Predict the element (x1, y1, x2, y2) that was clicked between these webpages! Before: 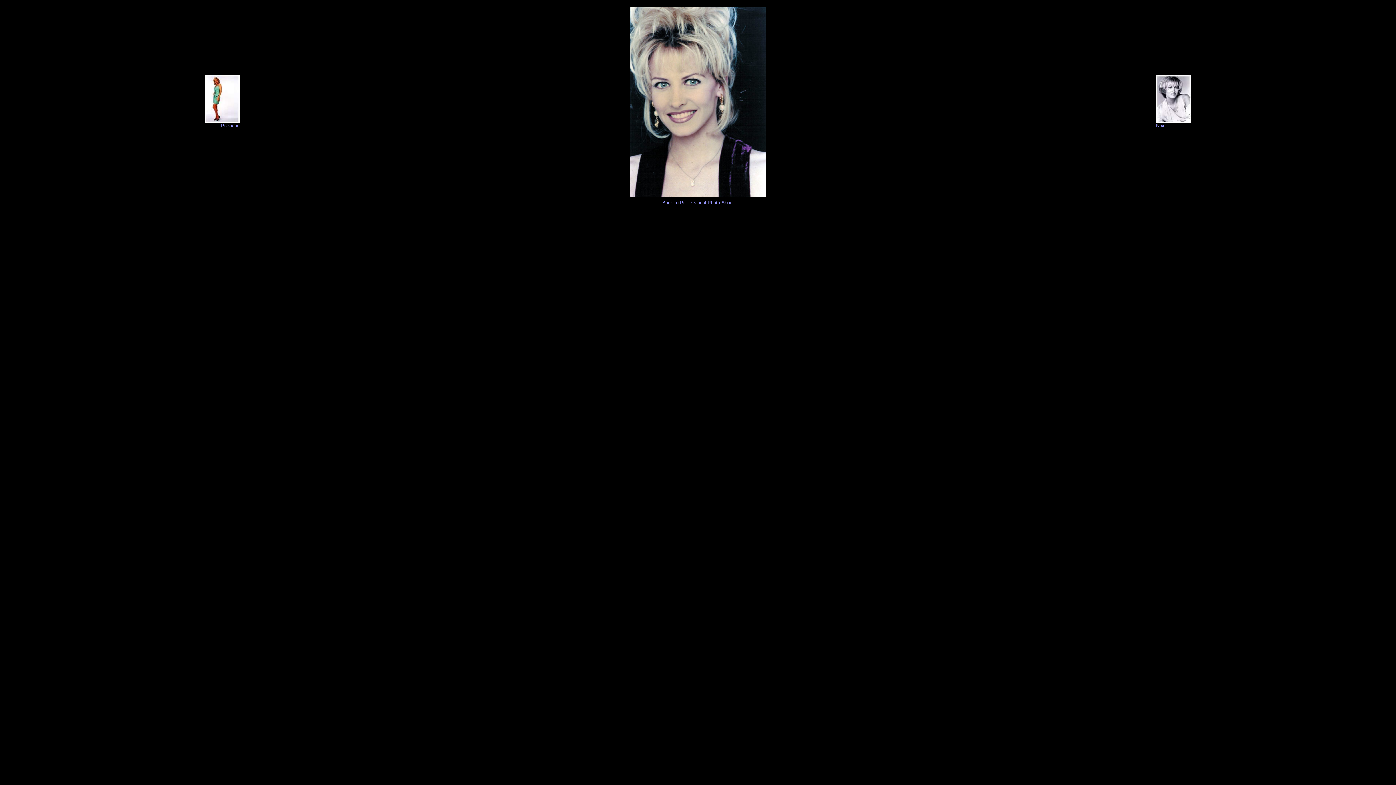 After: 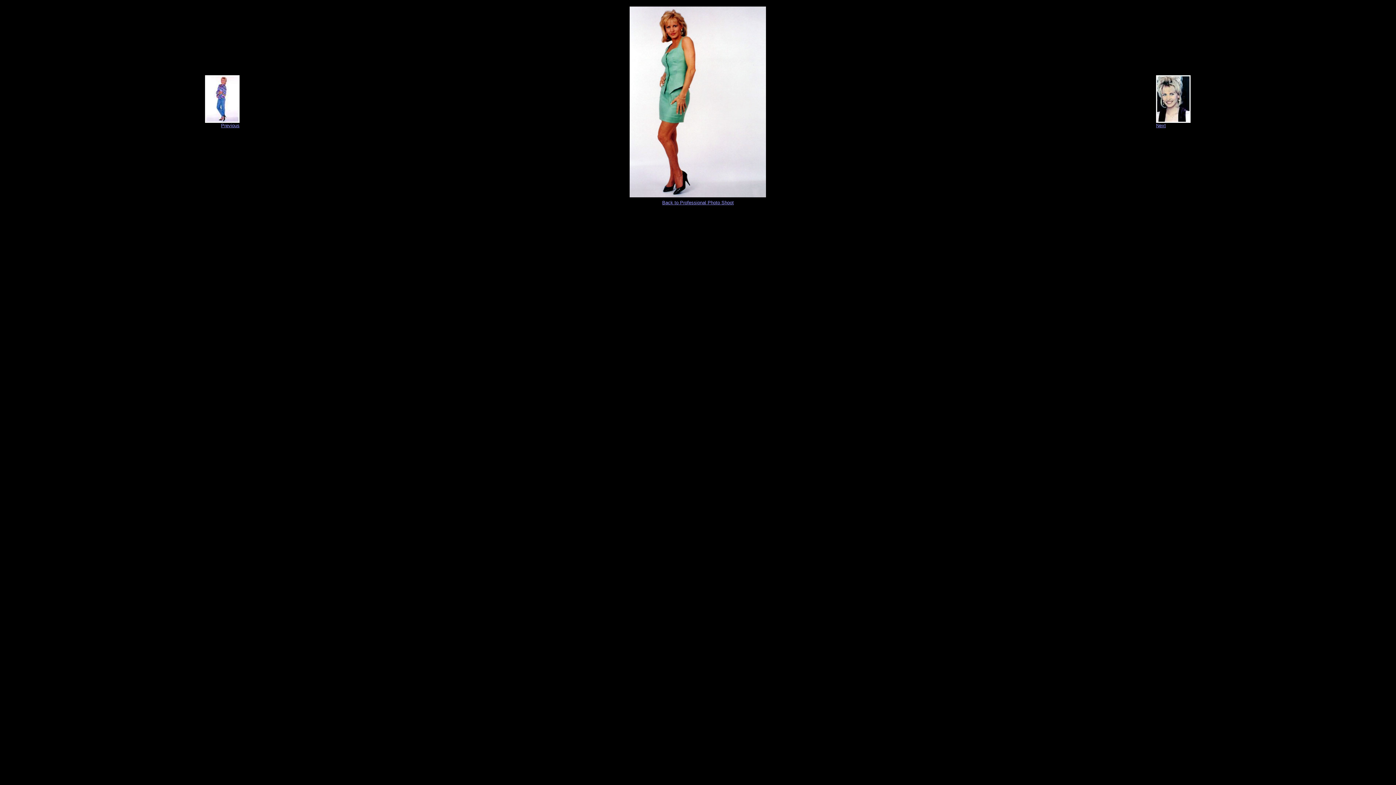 Action: bbox: (205, 118, 239, 124)